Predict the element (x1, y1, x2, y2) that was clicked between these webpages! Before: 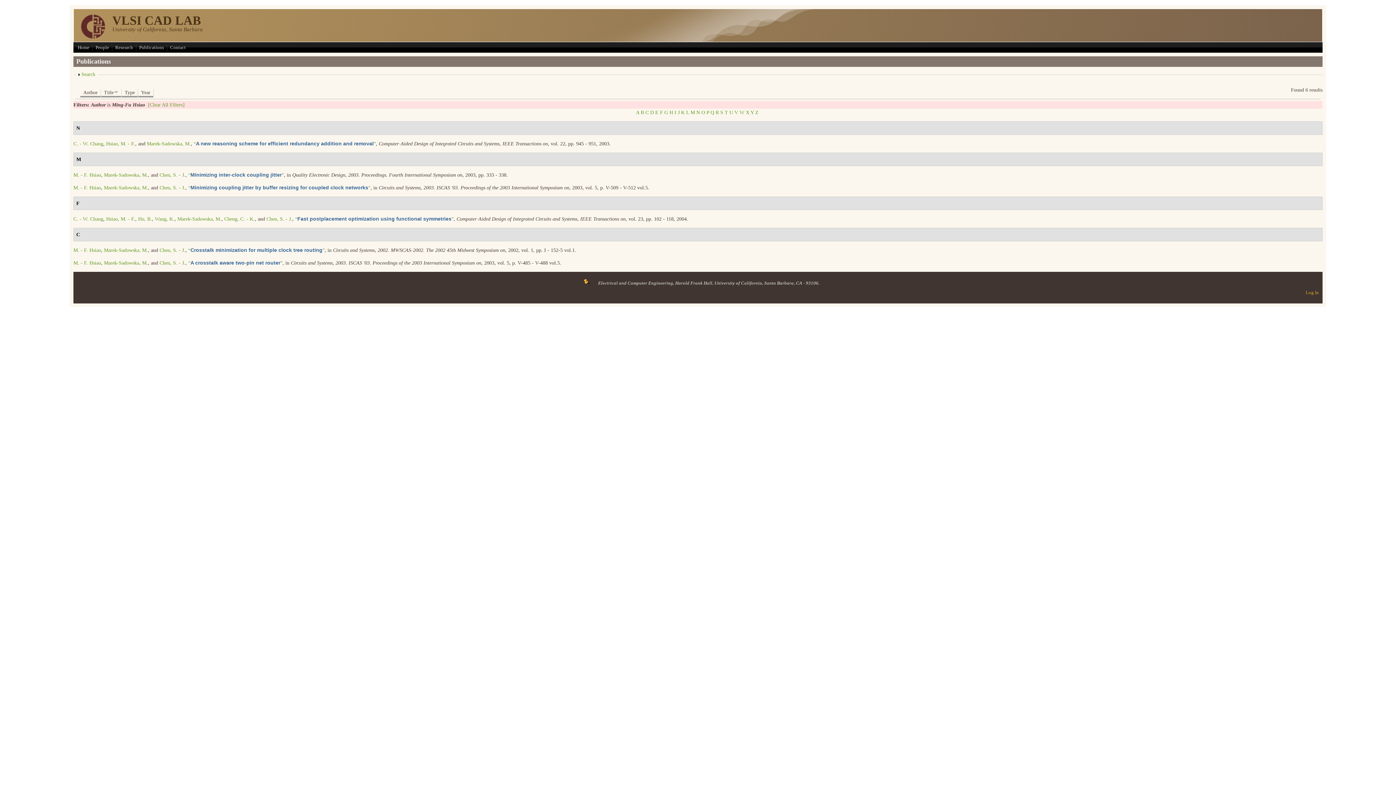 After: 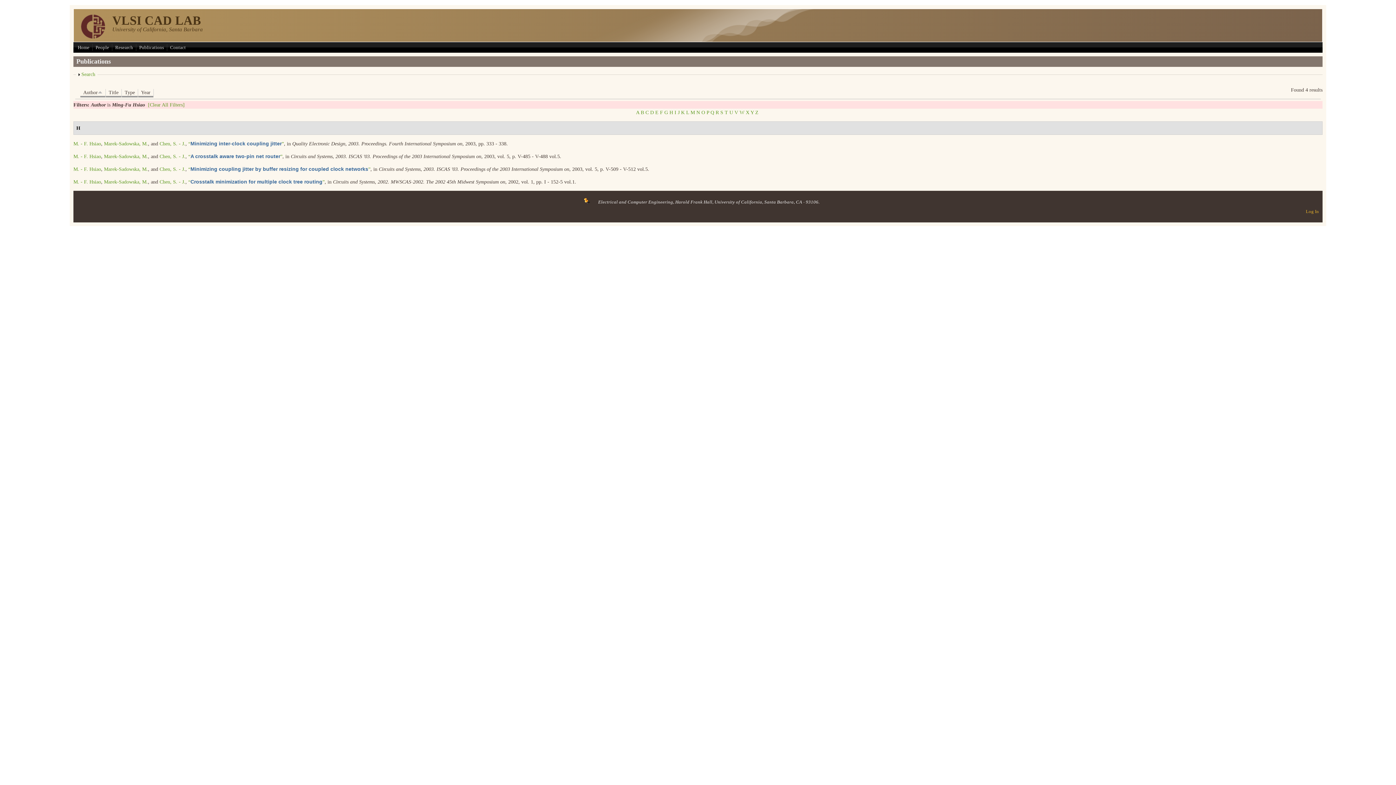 Action: bbox: (80, 89, 100, 97) label: Author